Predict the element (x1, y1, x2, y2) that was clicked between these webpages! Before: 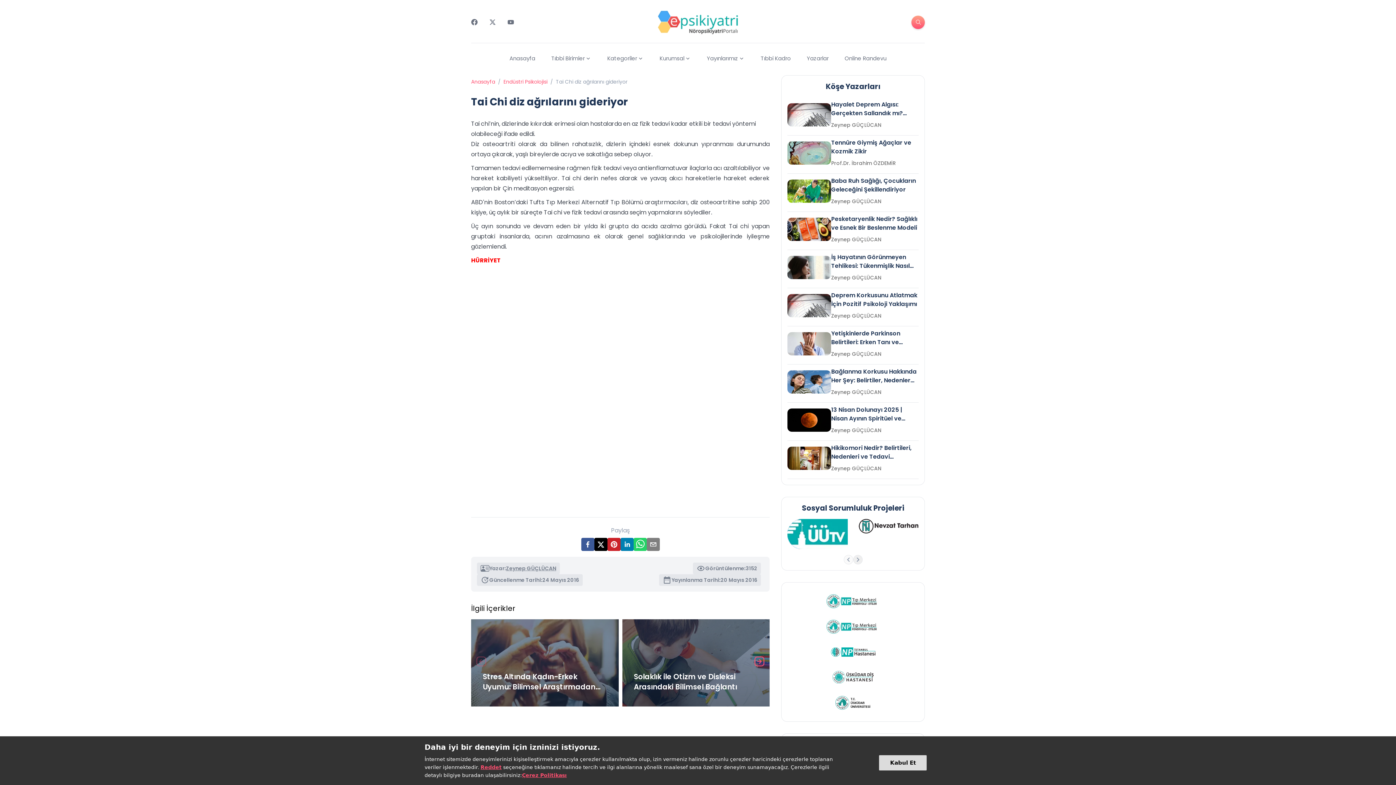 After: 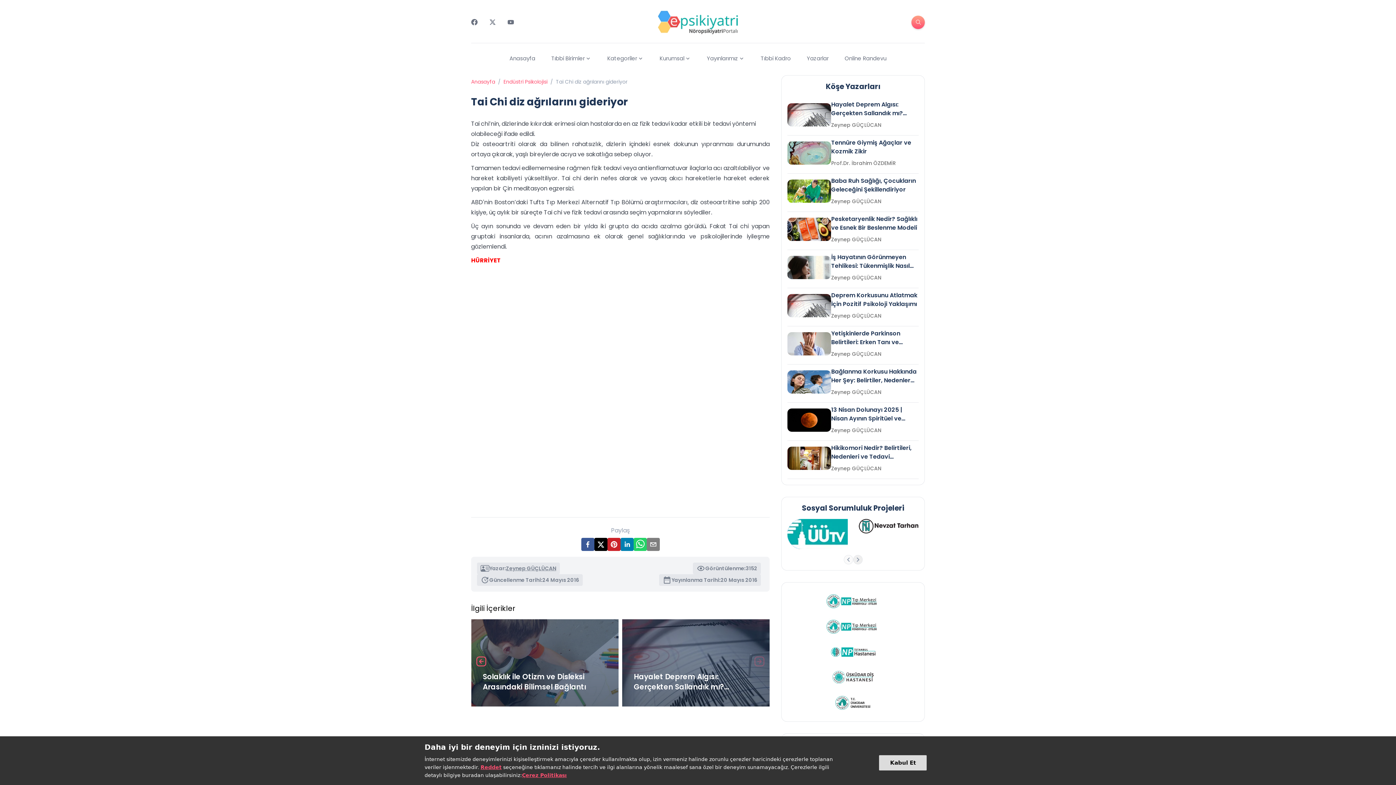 Action: label: twitter bbox: (594, 538, 607, 551)